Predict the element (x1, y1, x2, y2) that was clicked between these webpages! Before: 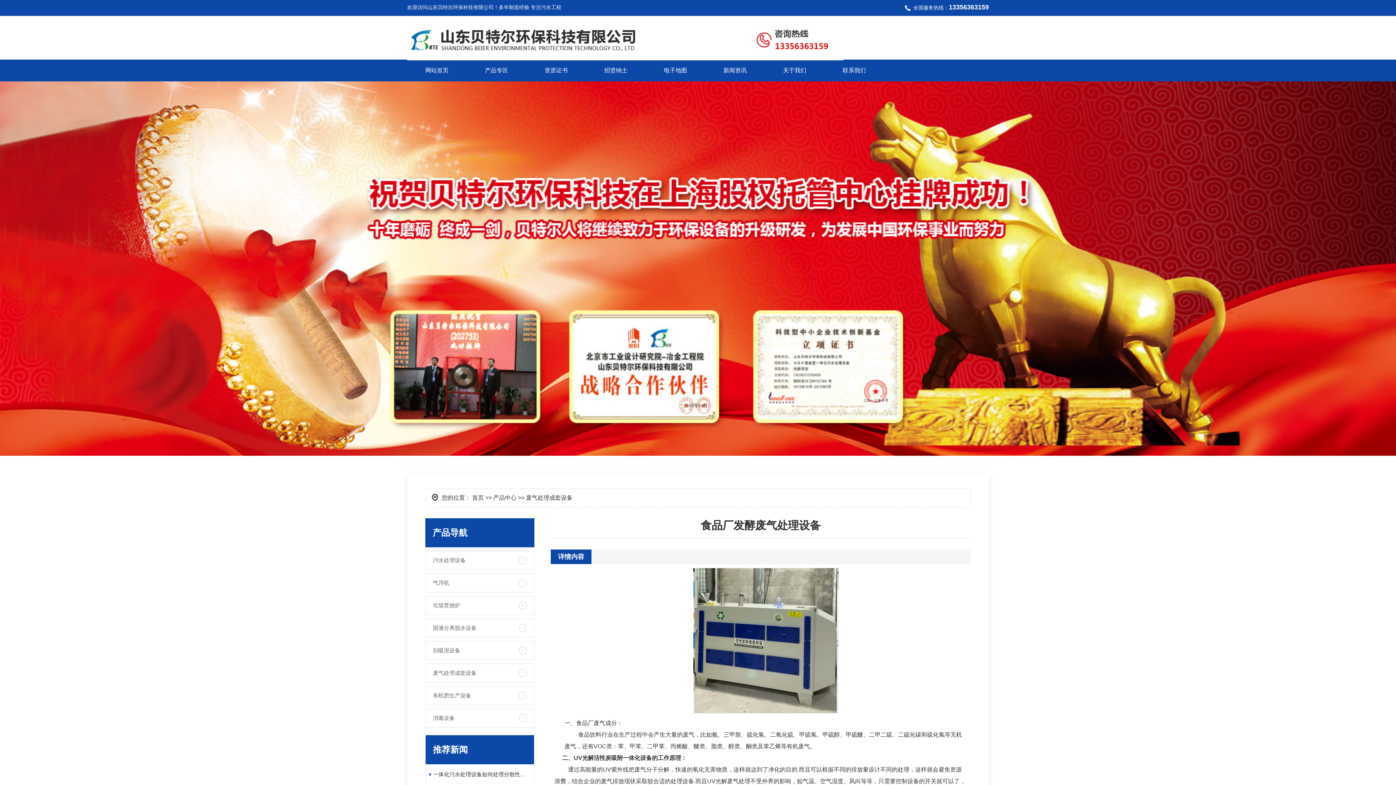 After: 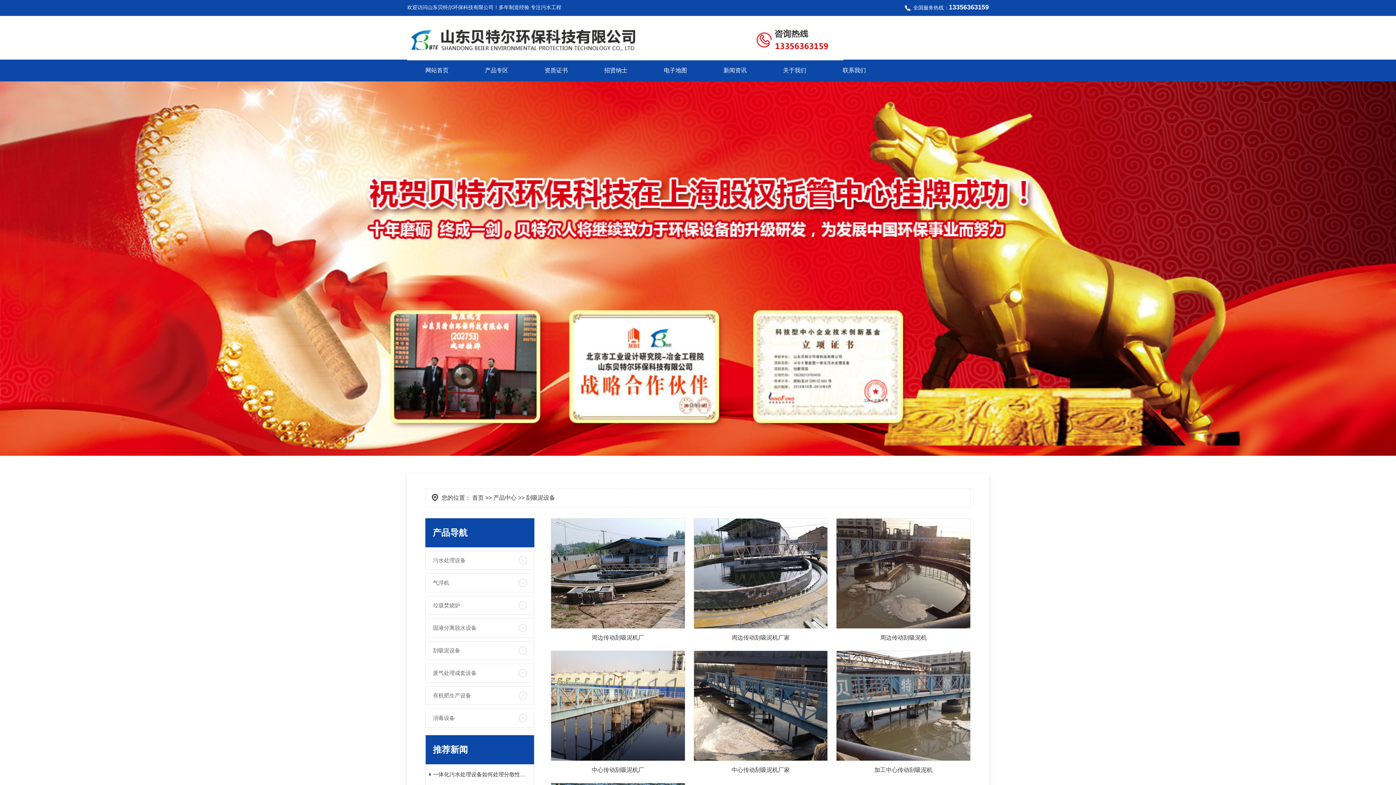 Action: label: 刮吸泥设备 bbox: (425, 641, 534, 660)